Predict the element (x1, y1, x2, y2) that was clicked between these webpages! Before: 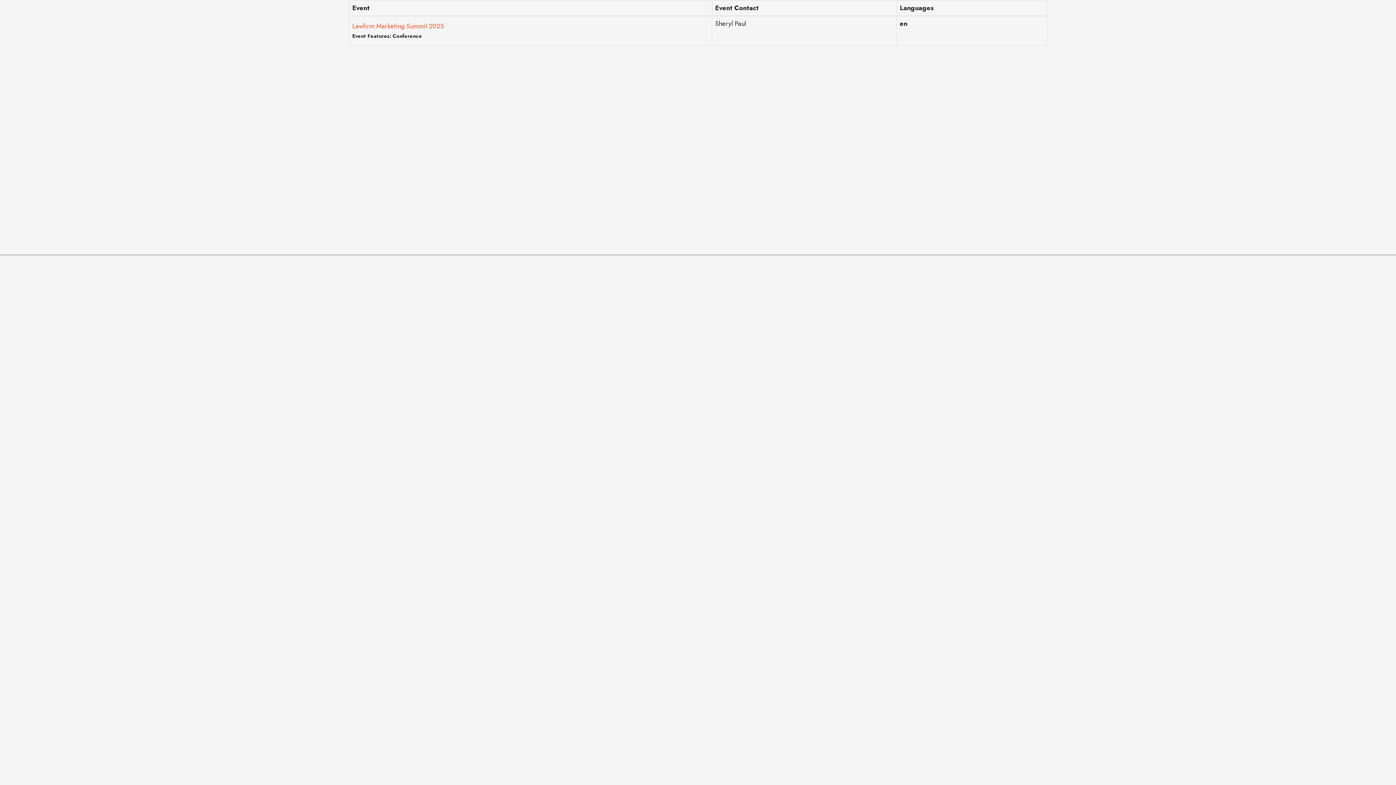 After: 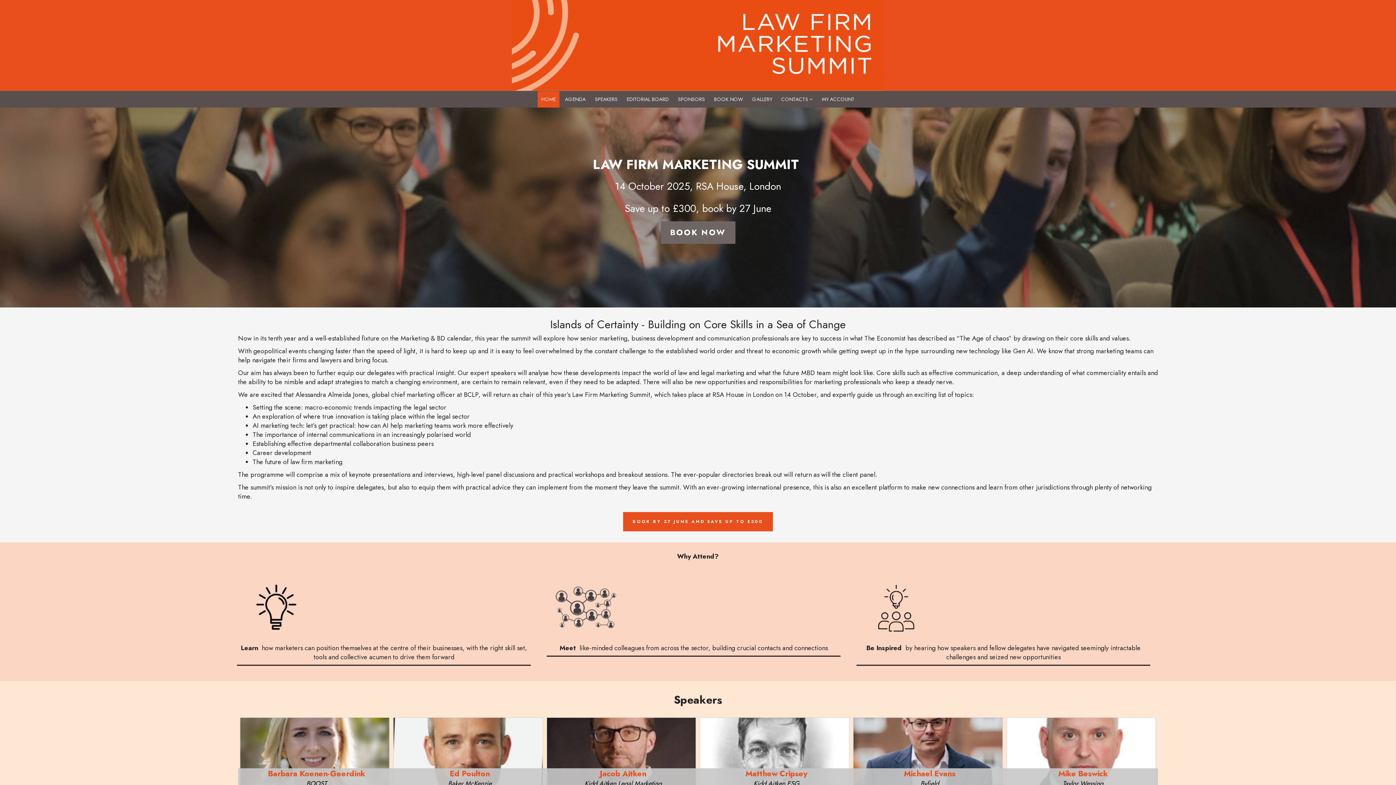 Action: bbox: (352, 21, 444, 30) label: Lawfirm Marketing Summit 2025